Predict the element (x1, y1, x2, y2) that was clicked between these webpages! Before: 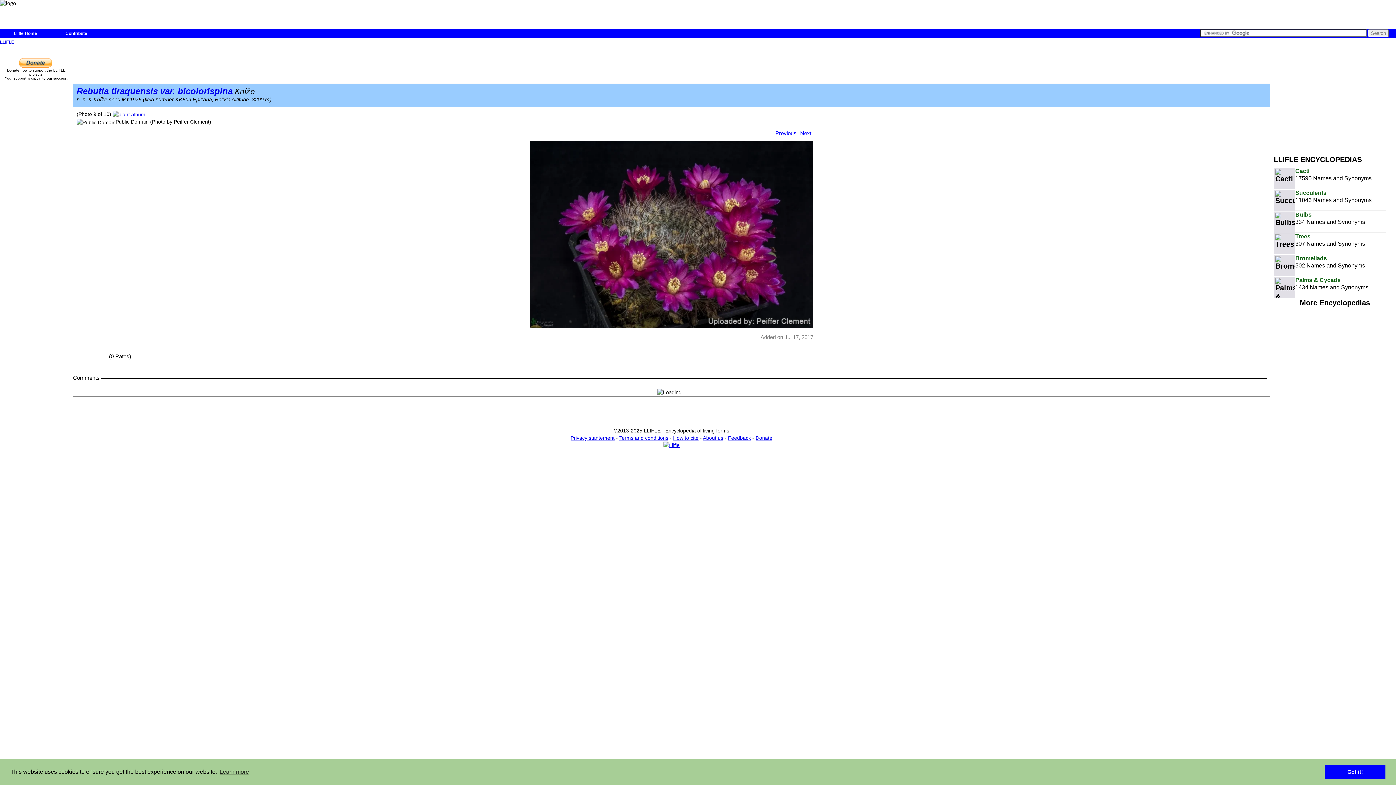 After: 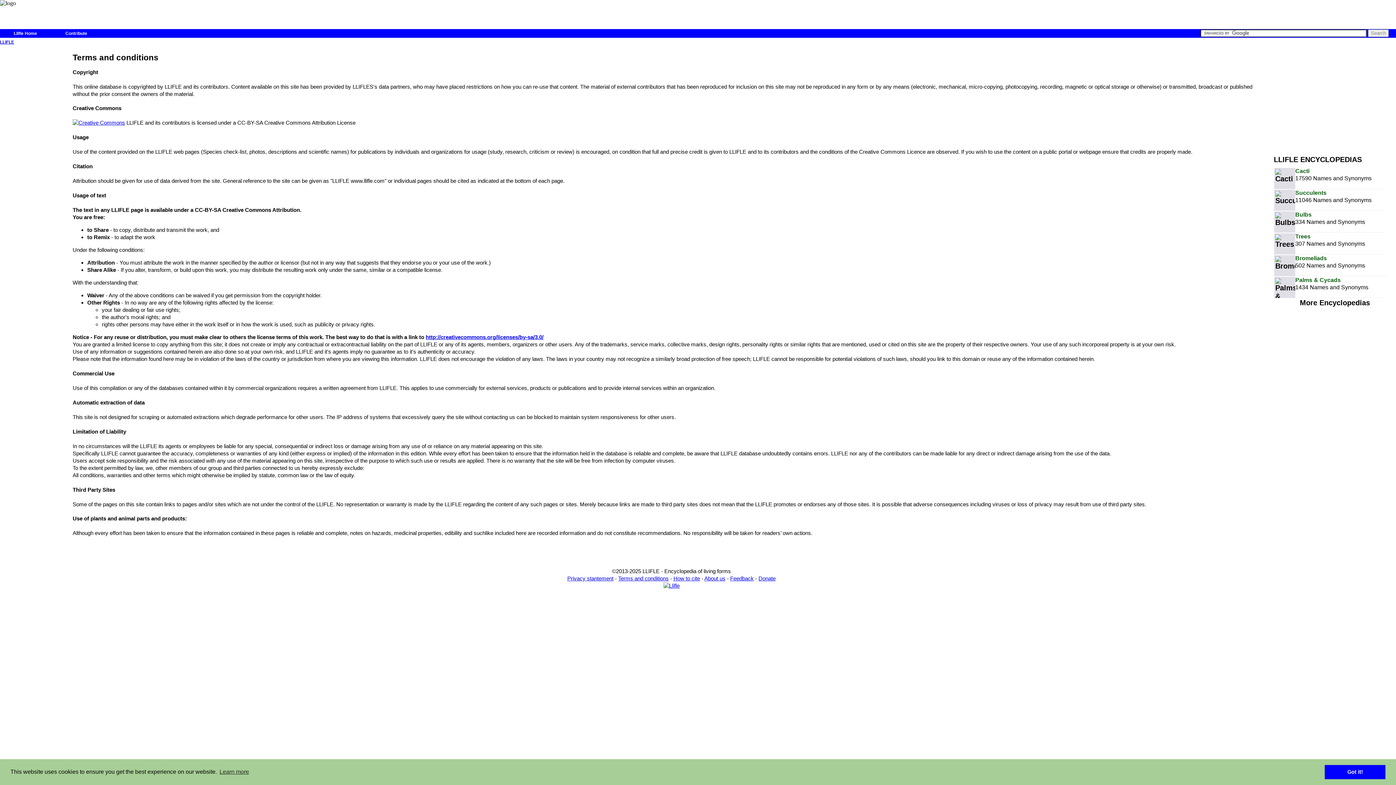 Action: bbox: (619, 435, 668, 441) label: Terms and conditions